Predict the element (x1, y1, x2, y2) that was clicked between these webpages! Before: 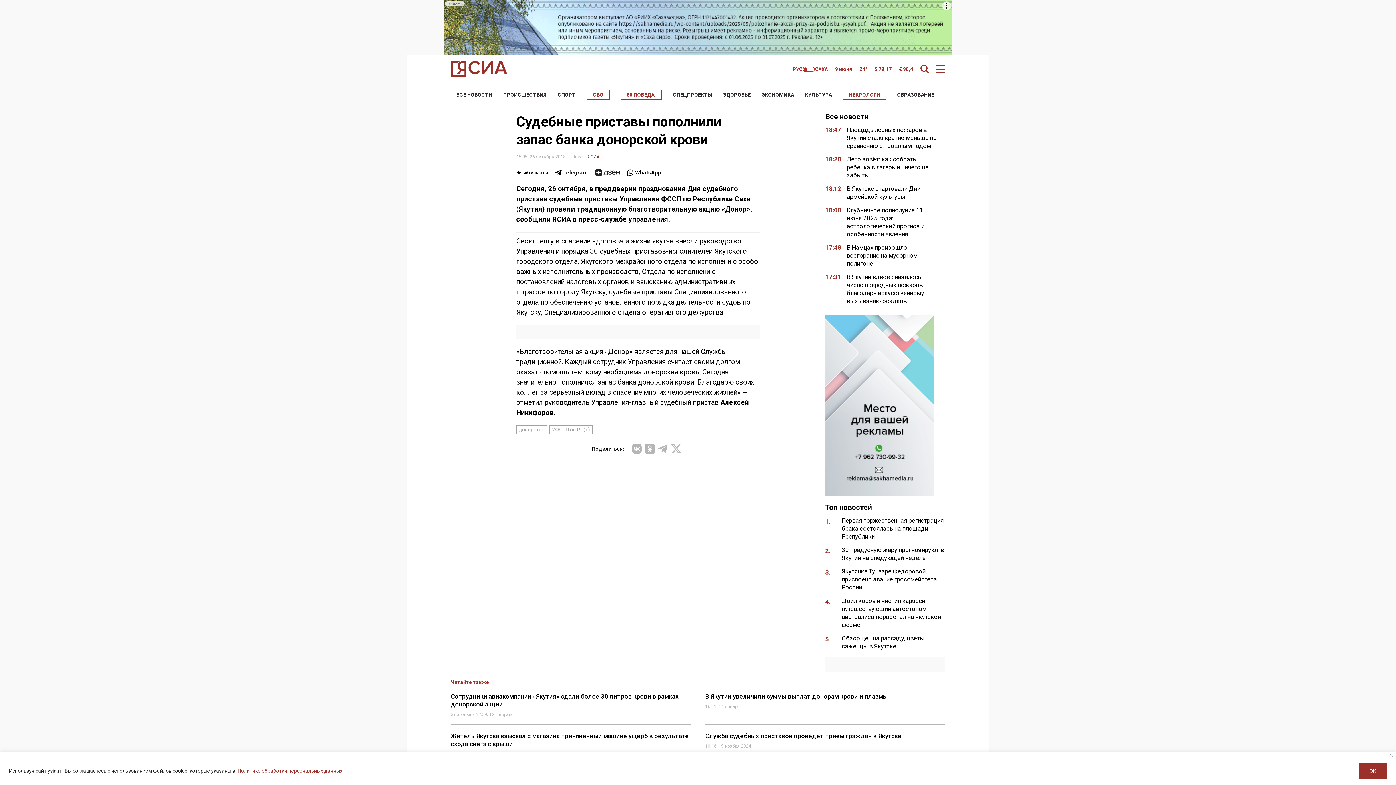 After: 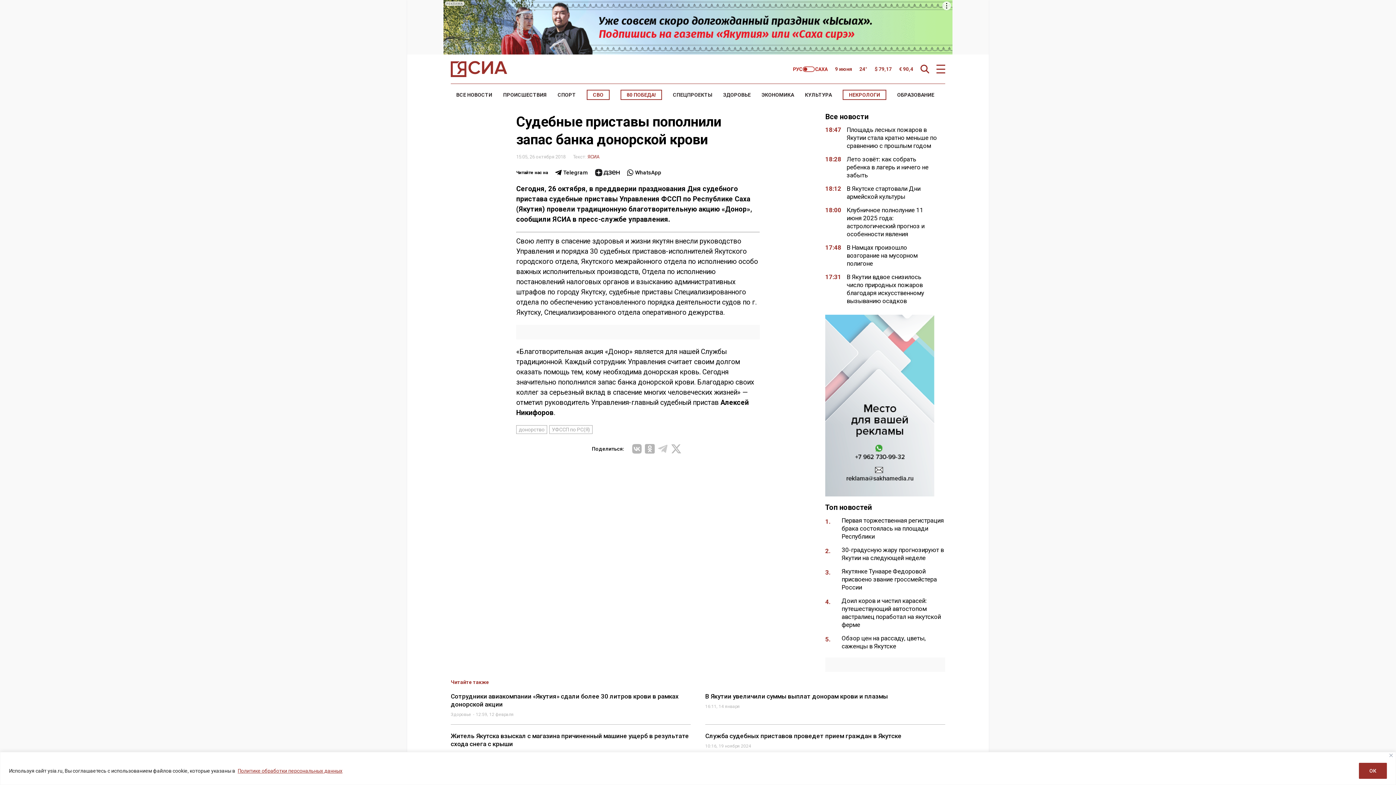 Action: bbox: (657, 443, 668, 454)